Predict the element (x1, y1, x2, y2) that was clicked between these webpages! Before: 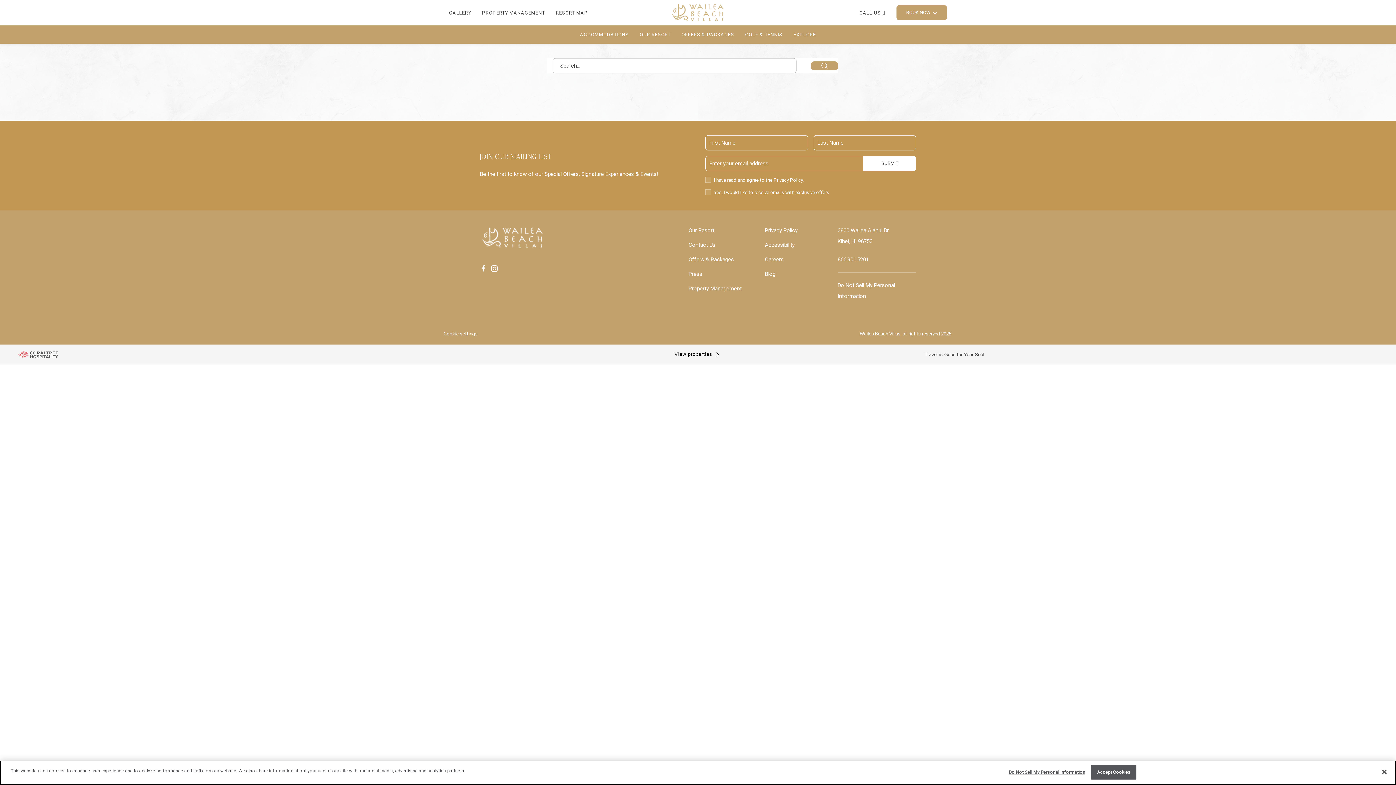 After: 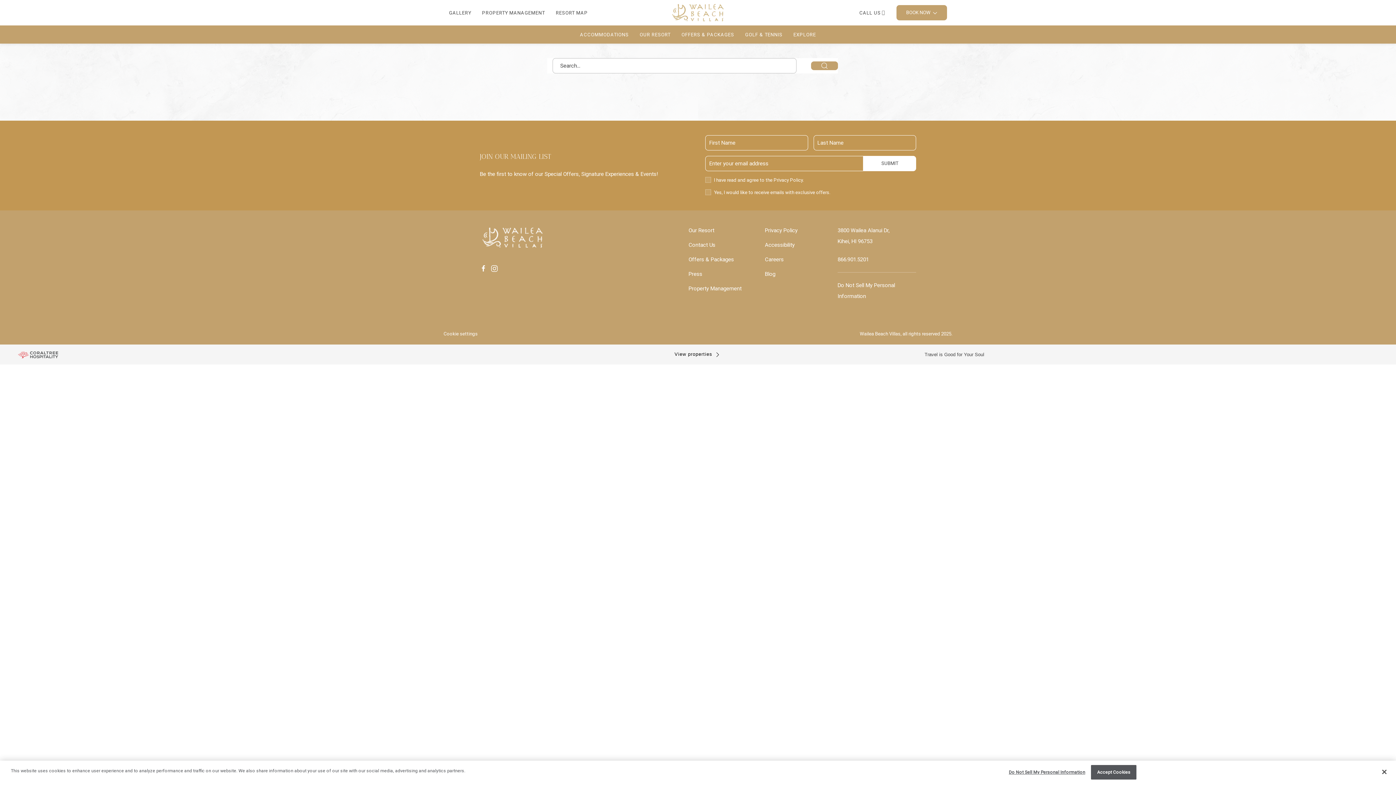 Action: label: facebook bbox: (480, 265, 487, 272)